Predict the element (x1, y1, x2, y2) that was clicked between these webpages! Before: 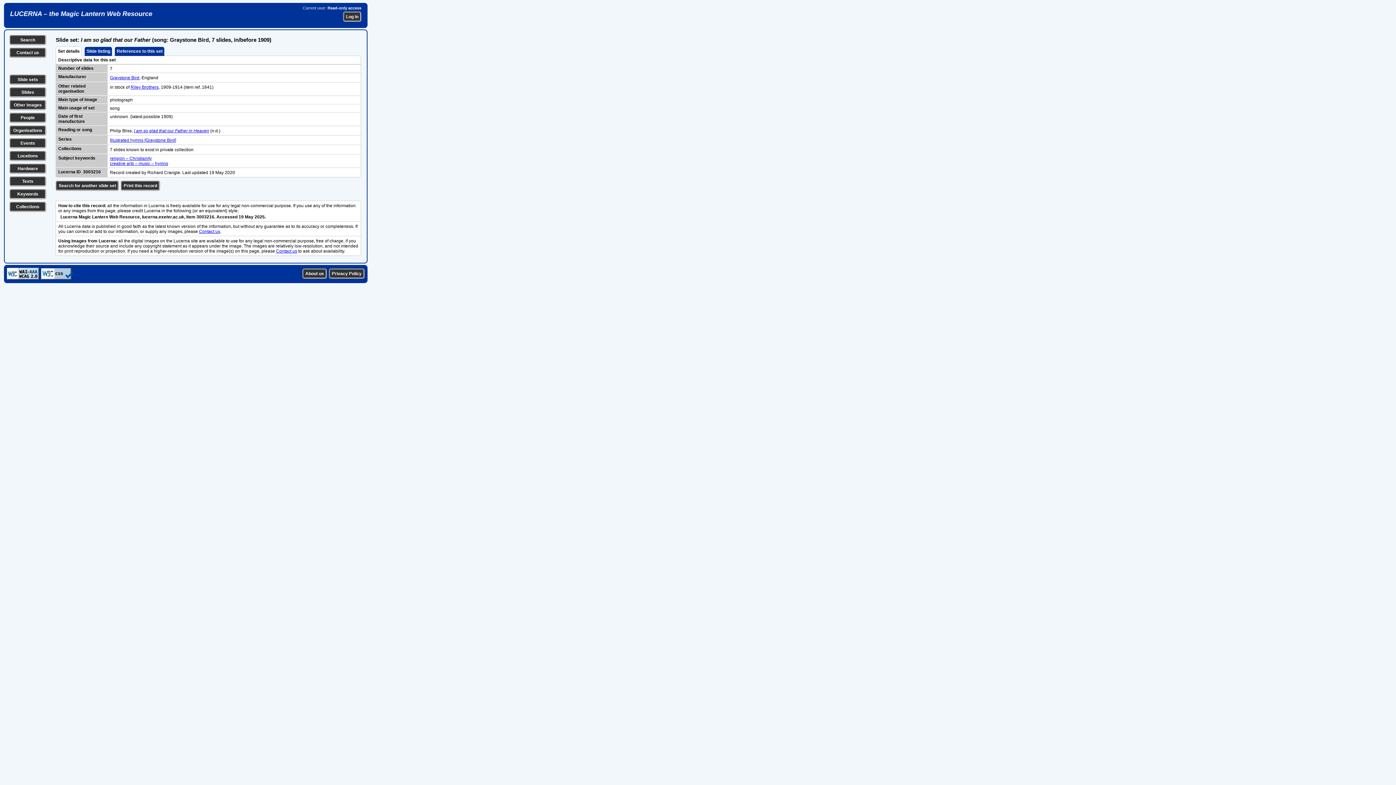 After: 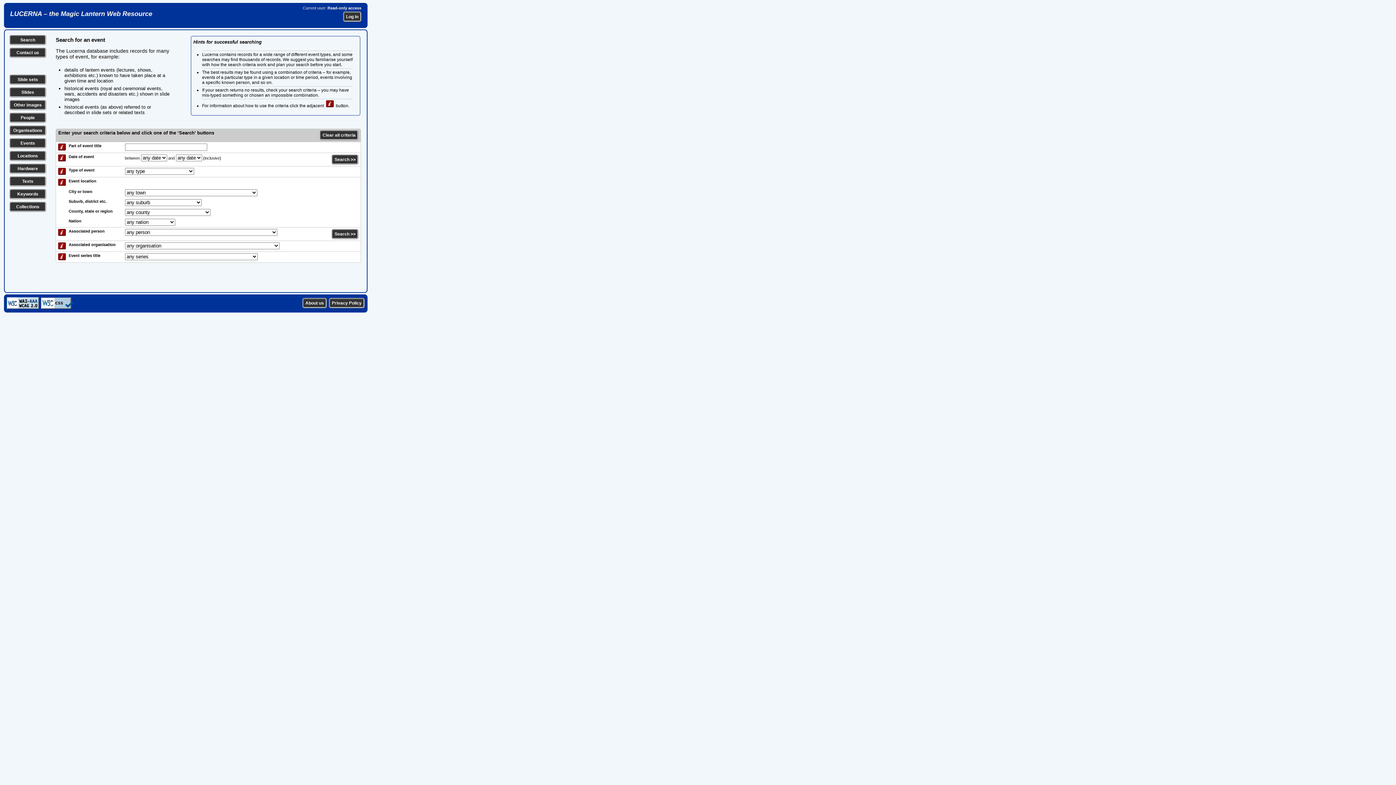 Action: label: Events bbox: (20, 140, 35, 145)